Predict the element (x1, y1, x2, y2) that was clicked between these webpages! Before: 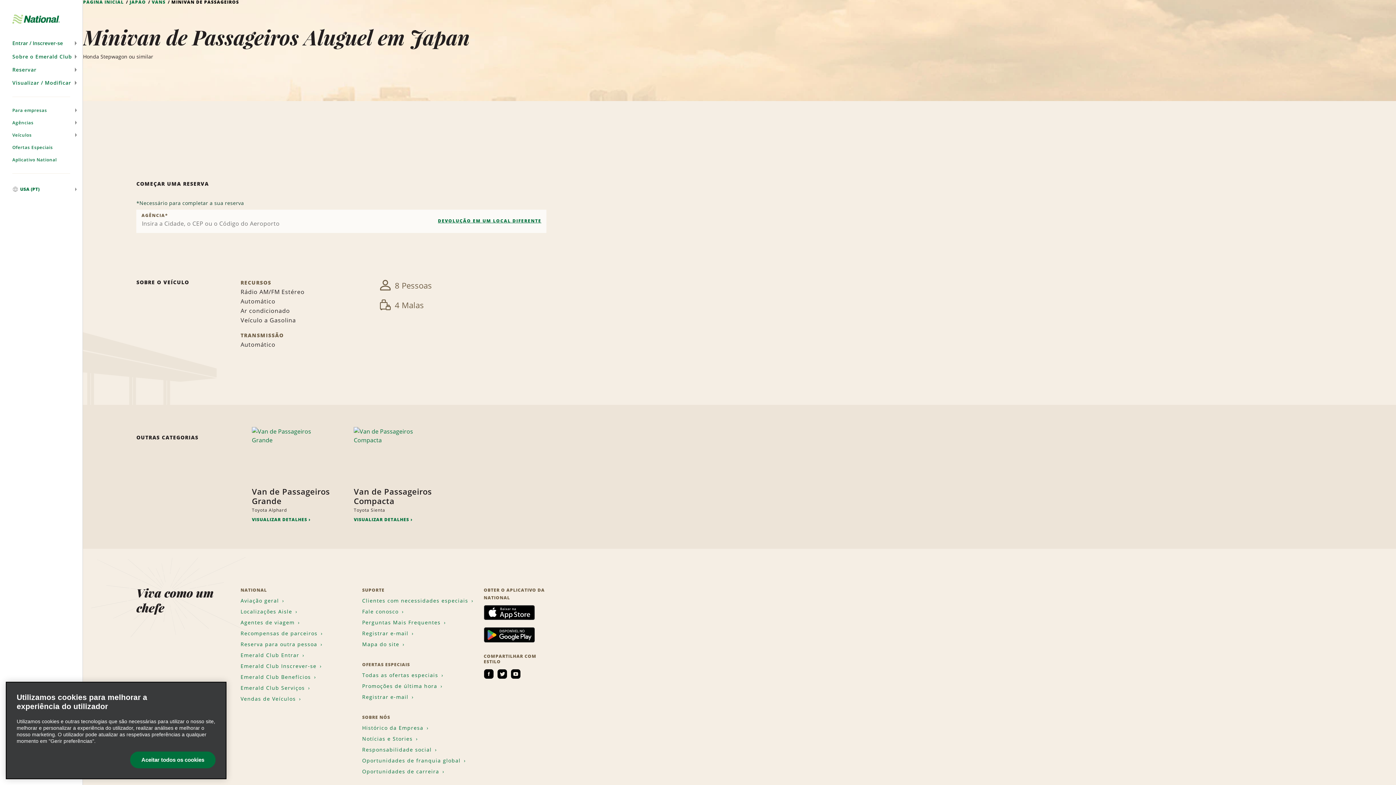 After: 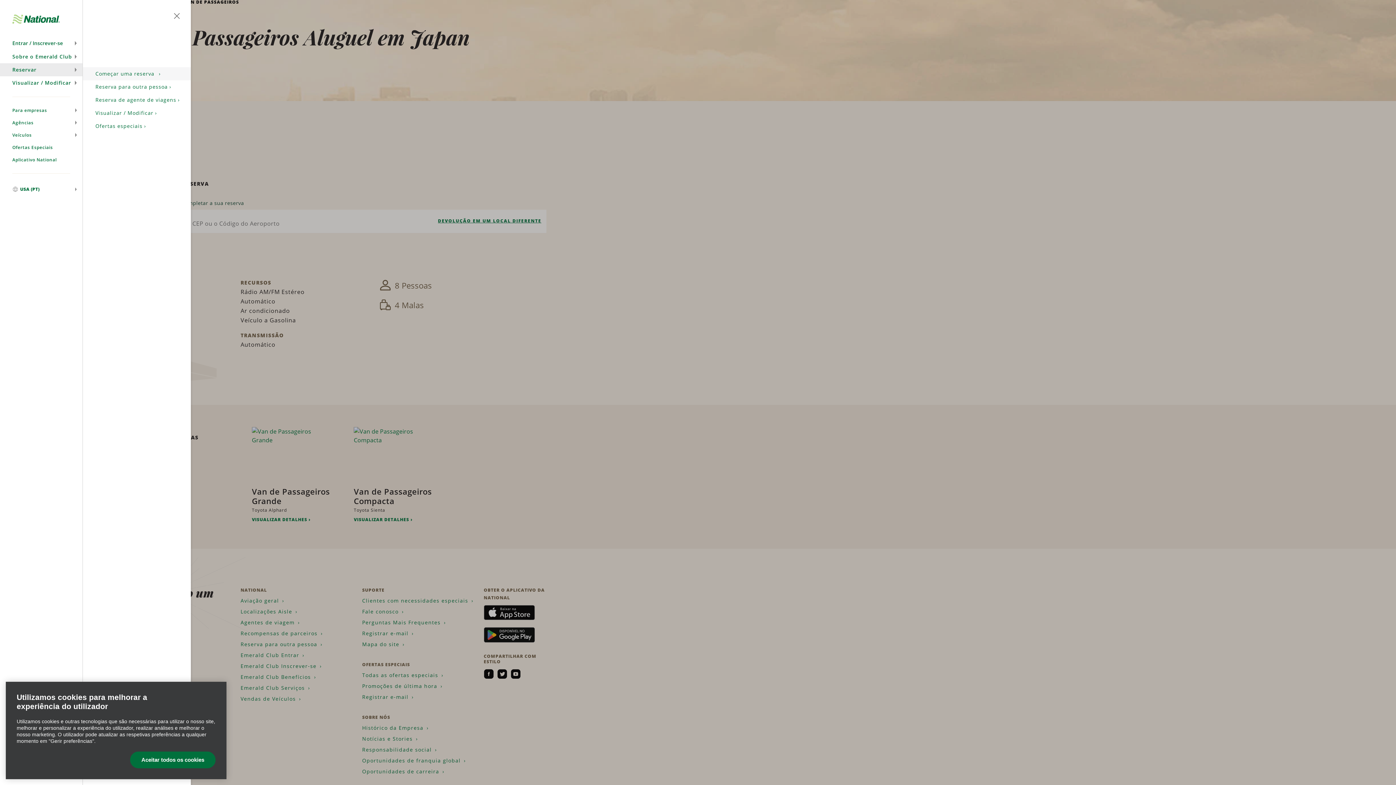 Action: bbox: (0, 63, 82, 76) label: Reservar